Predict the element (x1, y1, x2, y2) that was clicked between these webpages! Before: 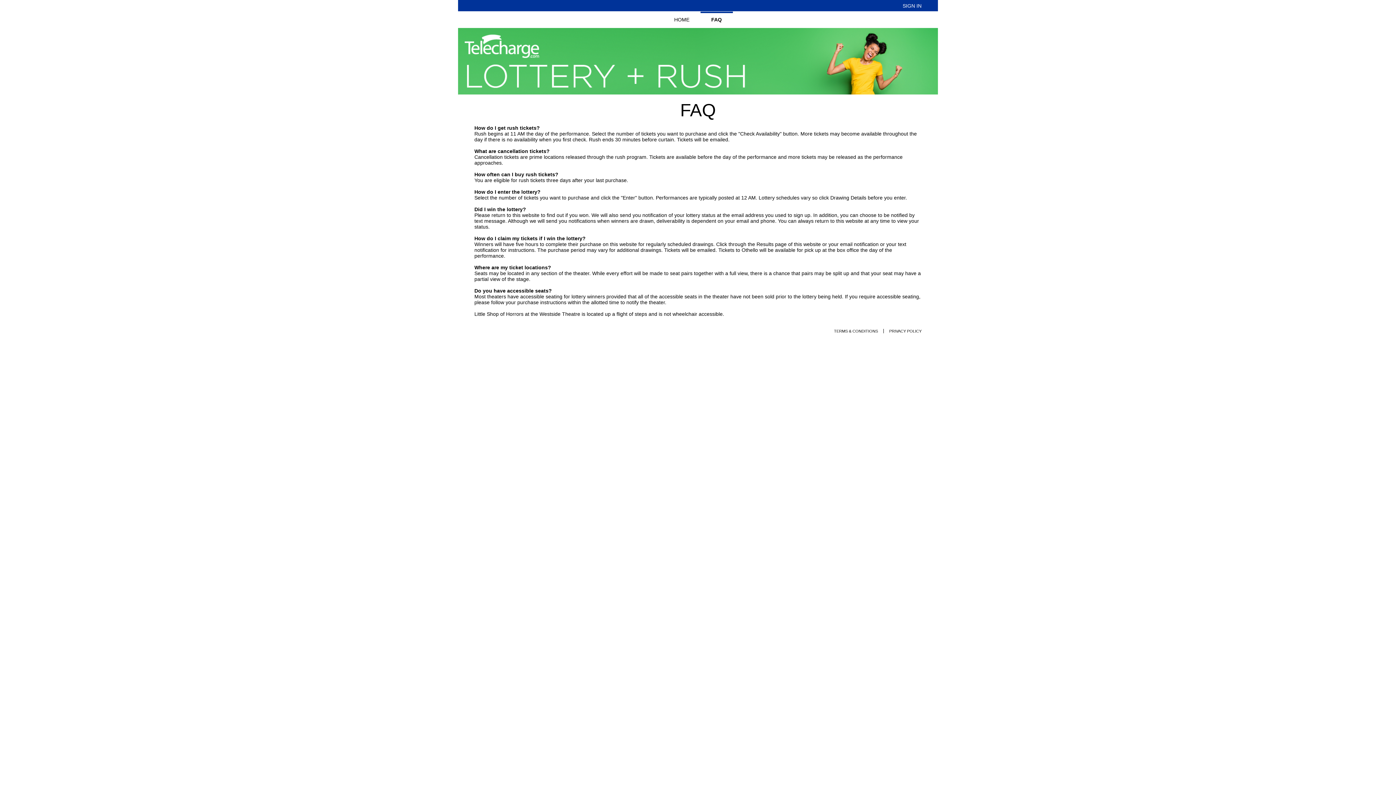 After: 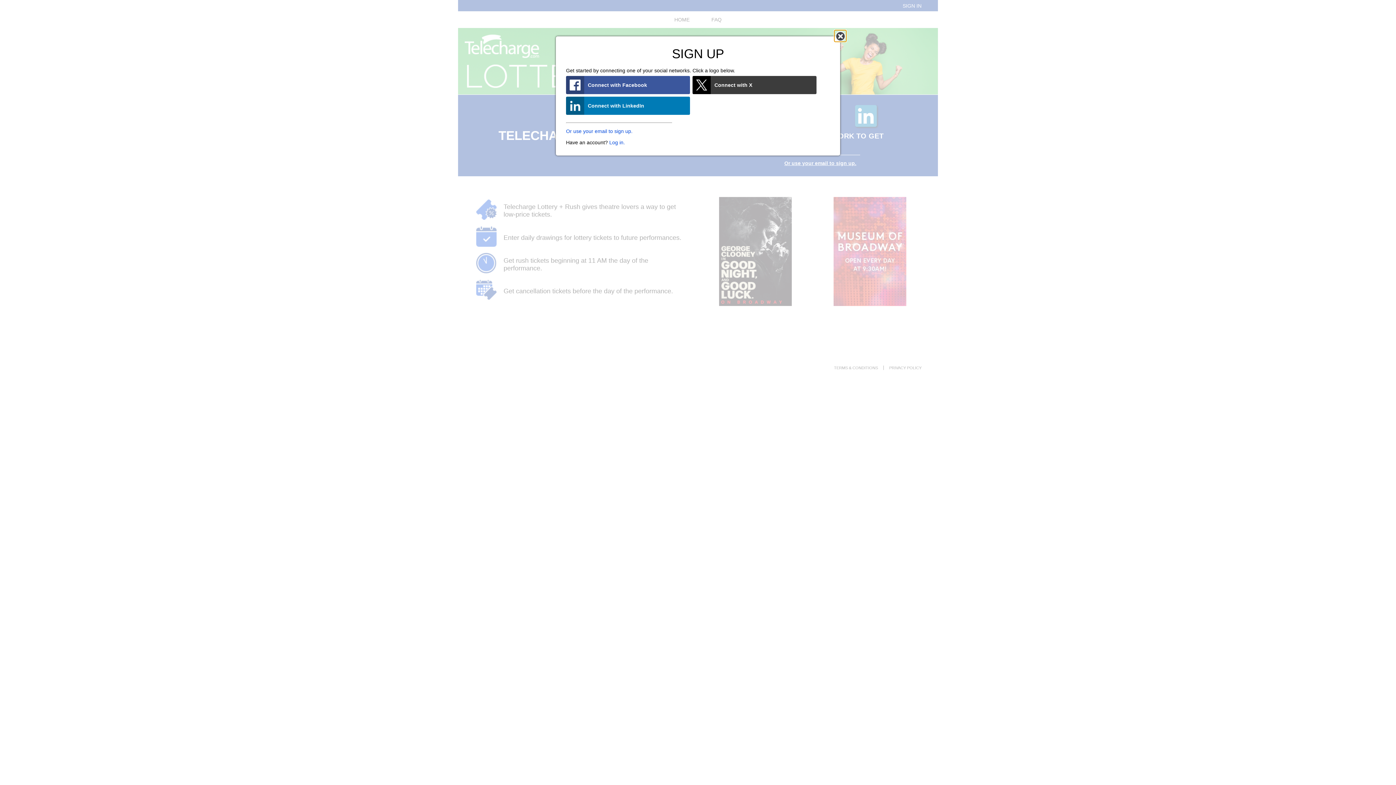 Action: bbox: (458, 28, 938, 94)